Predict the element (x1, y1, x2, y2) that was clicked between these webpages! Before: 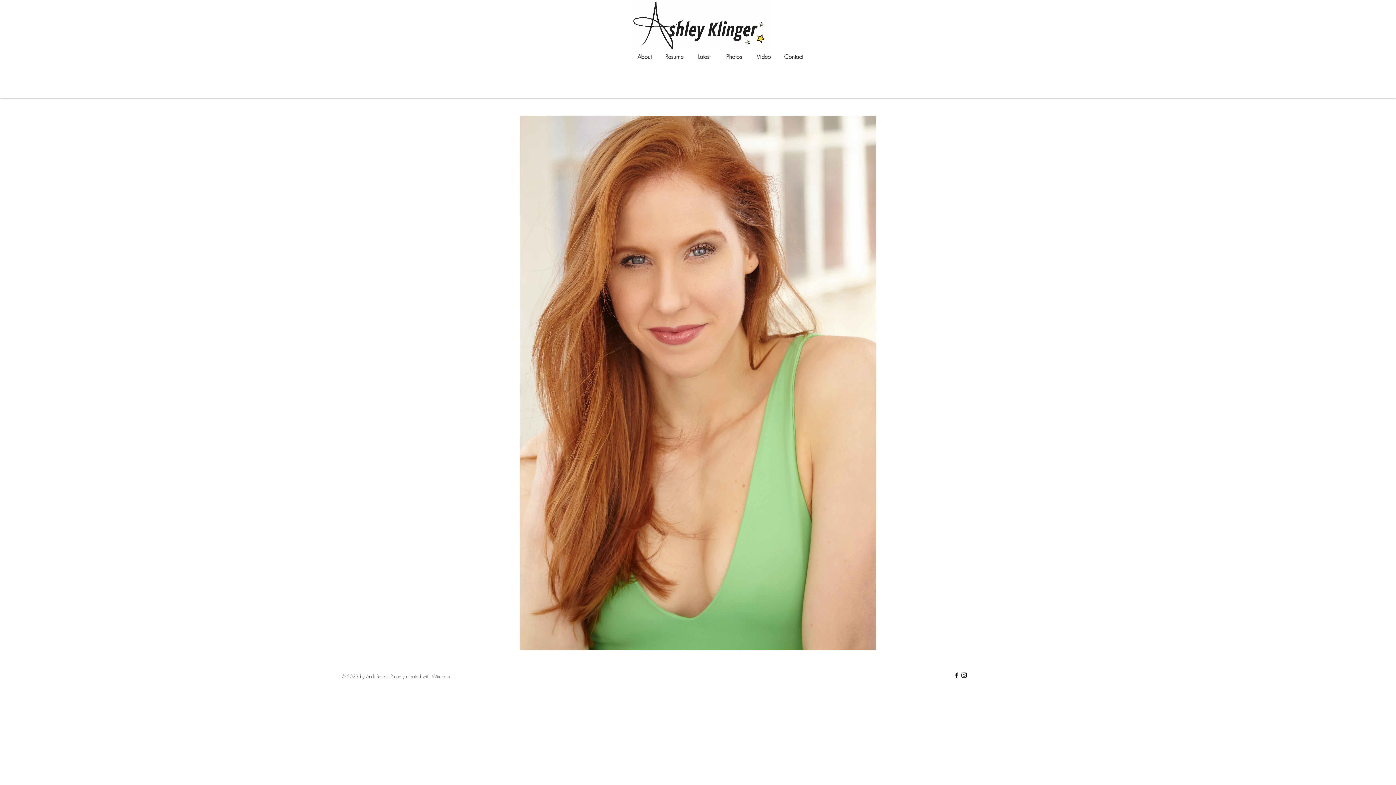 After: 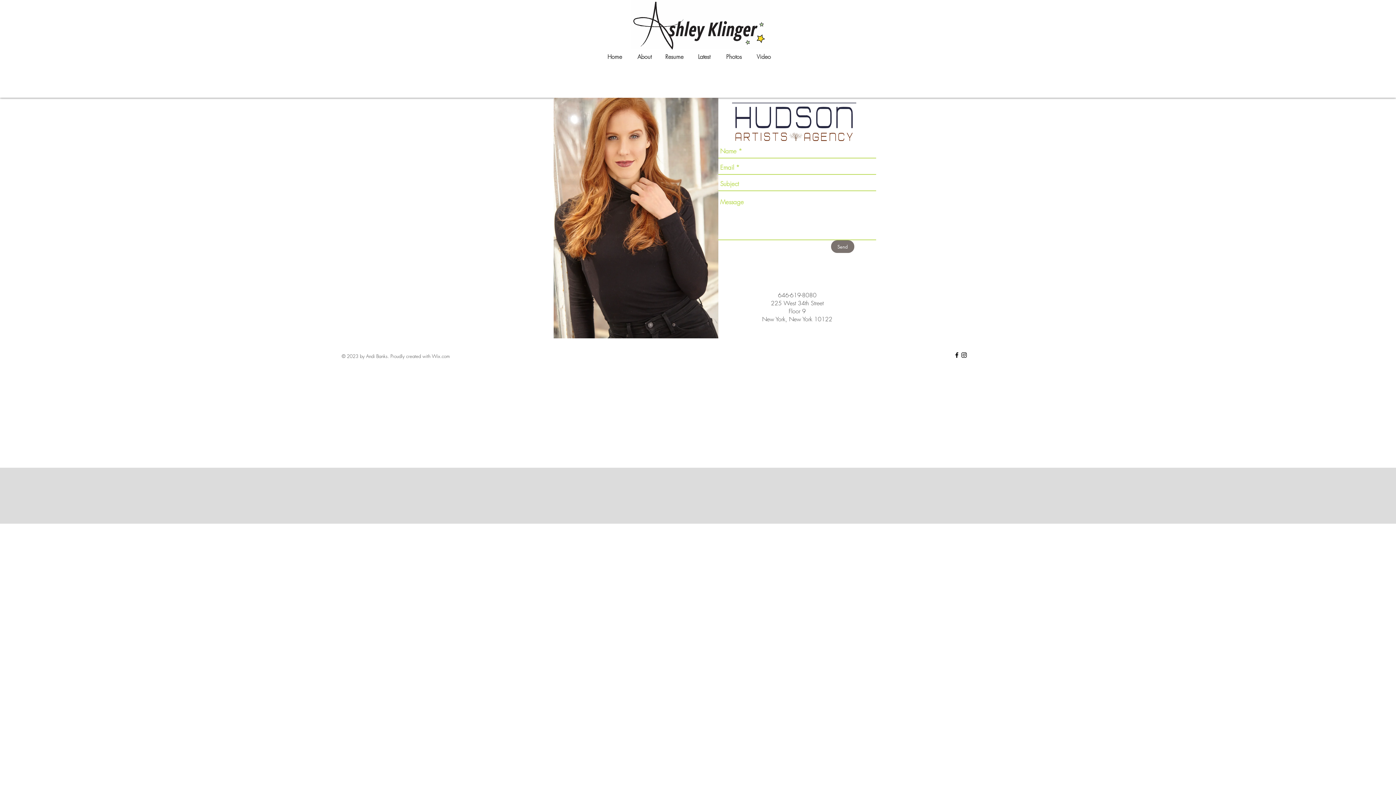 Action: label: Contact bbox: (778, 49, 808, 64)